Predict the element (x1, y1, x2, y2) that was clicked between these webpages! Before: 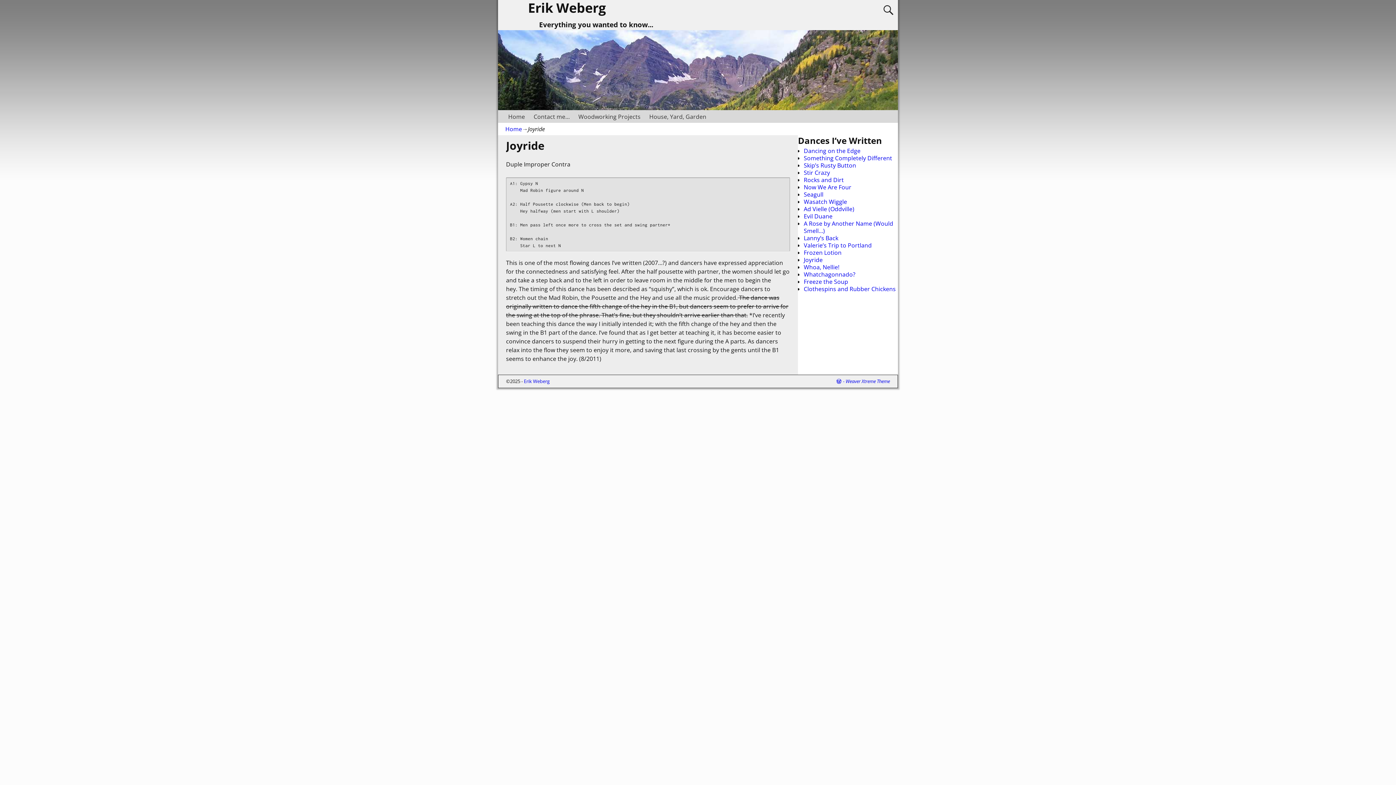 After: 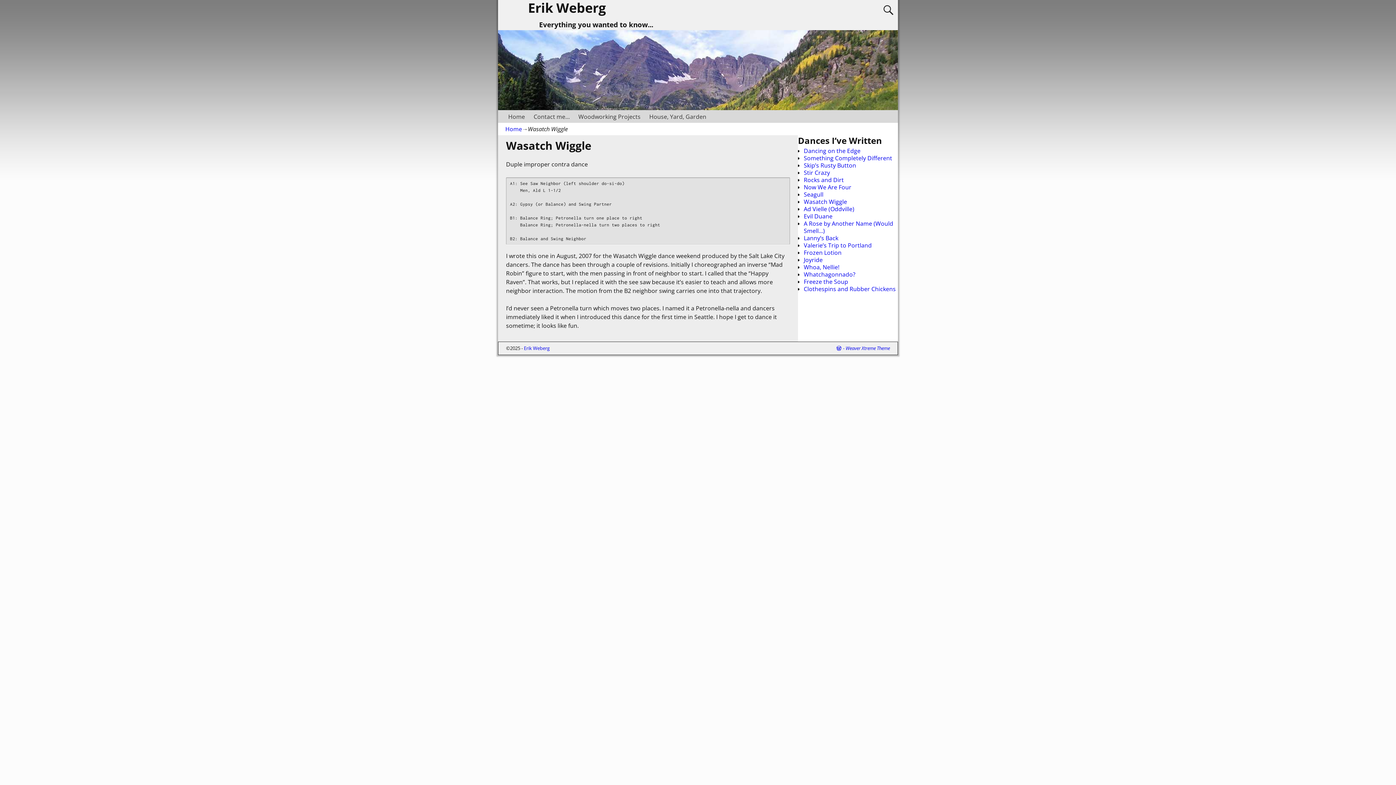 Action: label: Wasatch Wiggle bbox: (804, 197, 847, 205)